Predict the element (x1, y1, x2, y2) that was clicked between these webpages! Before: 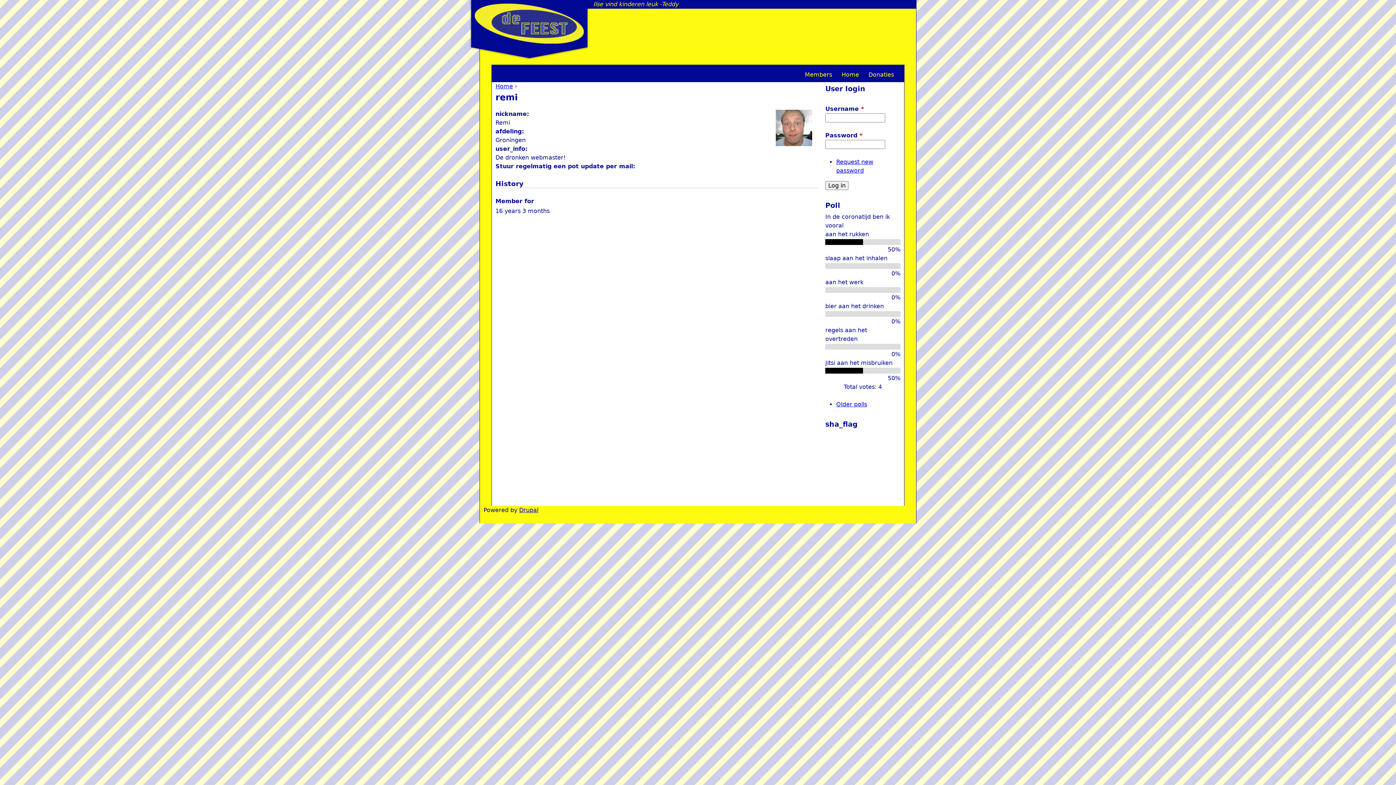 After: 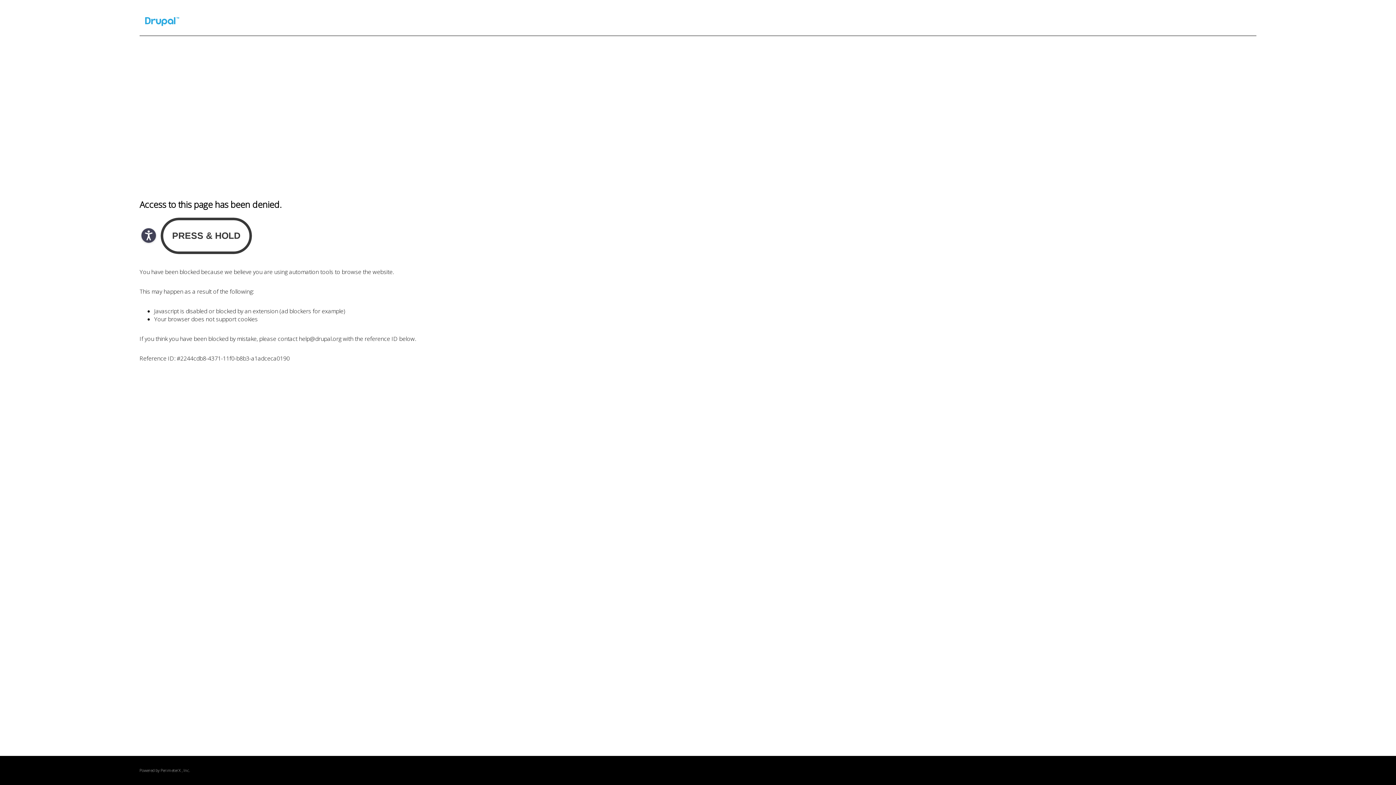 Action: bbox: (519, 506, 538, 513) label: Drupal